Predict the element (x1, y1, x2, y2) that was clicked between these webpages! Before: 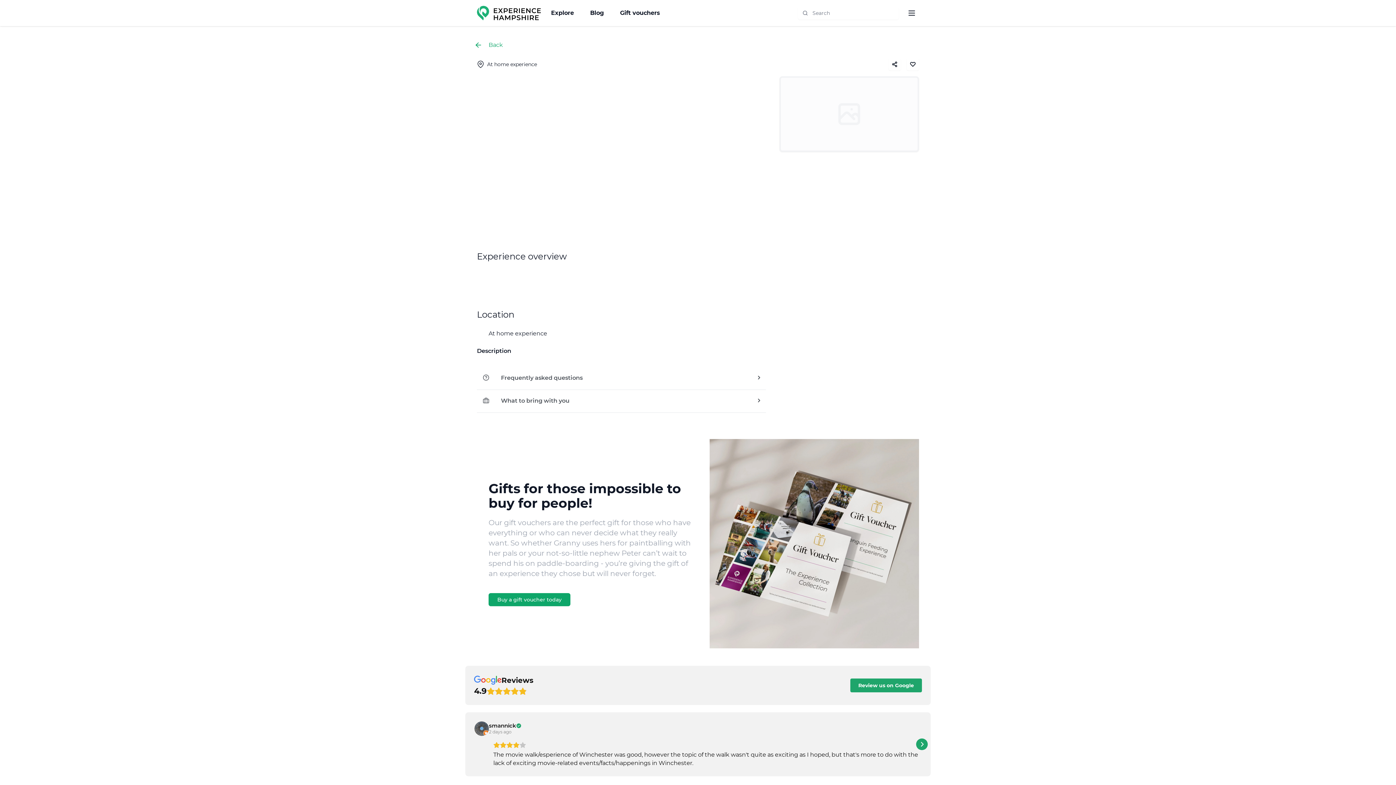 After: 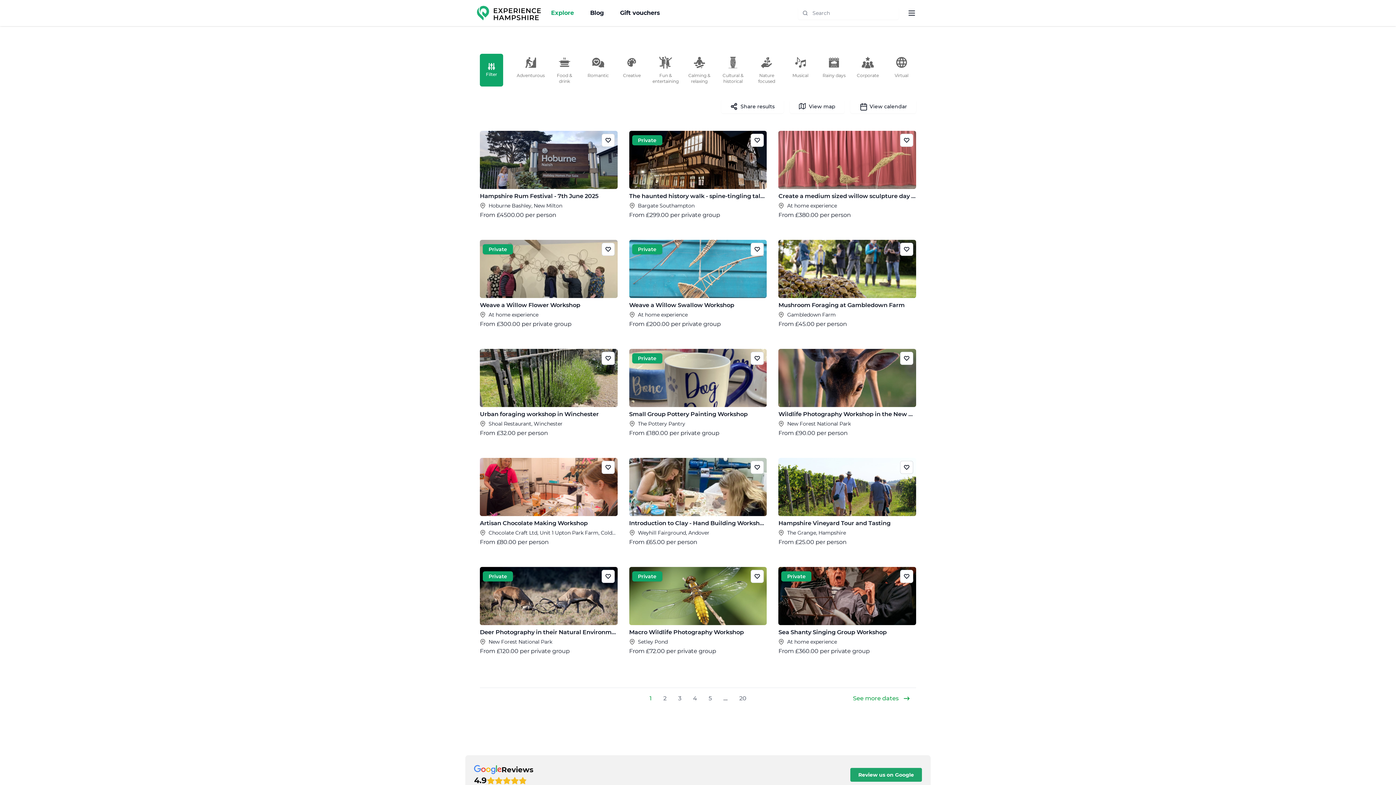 Action: bbox: (551, 9, 575, 16) label: Explore 